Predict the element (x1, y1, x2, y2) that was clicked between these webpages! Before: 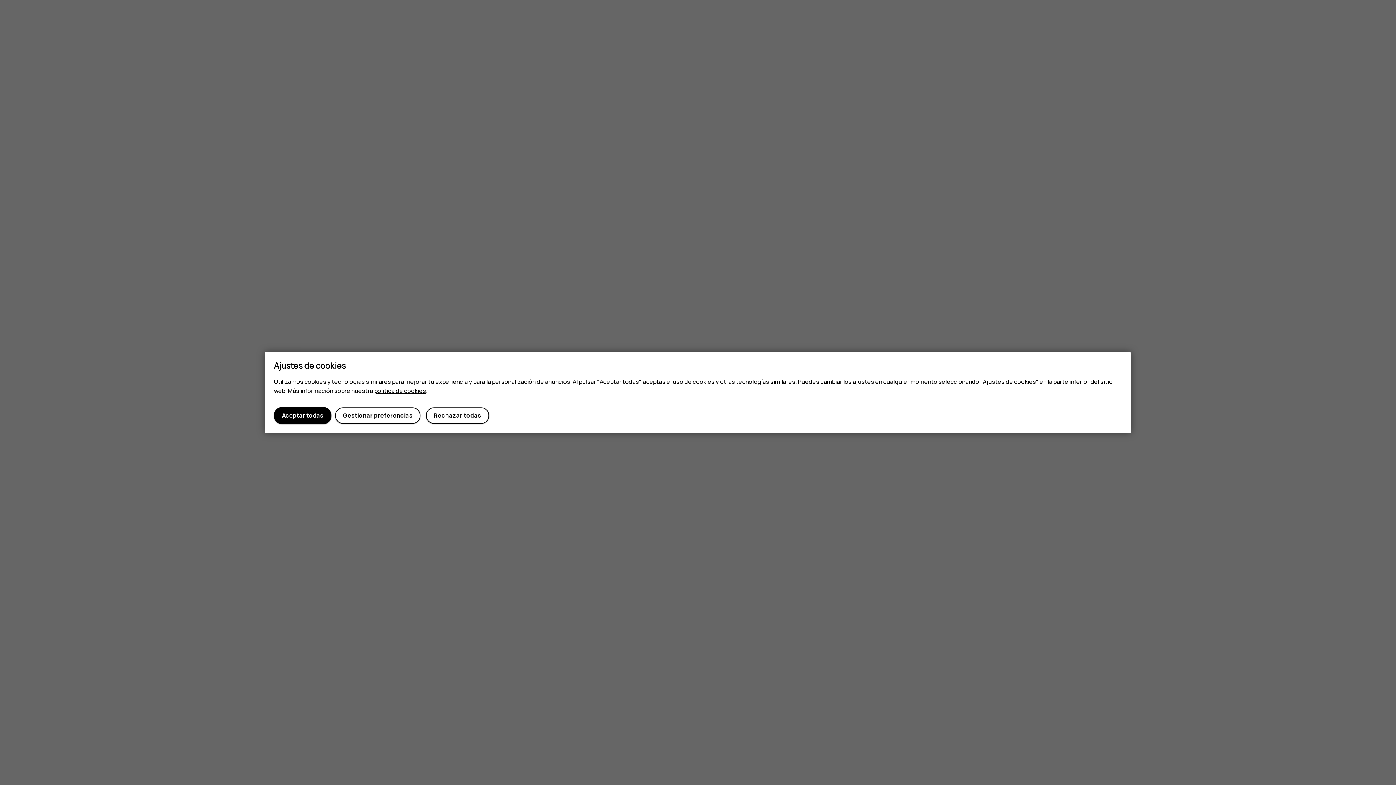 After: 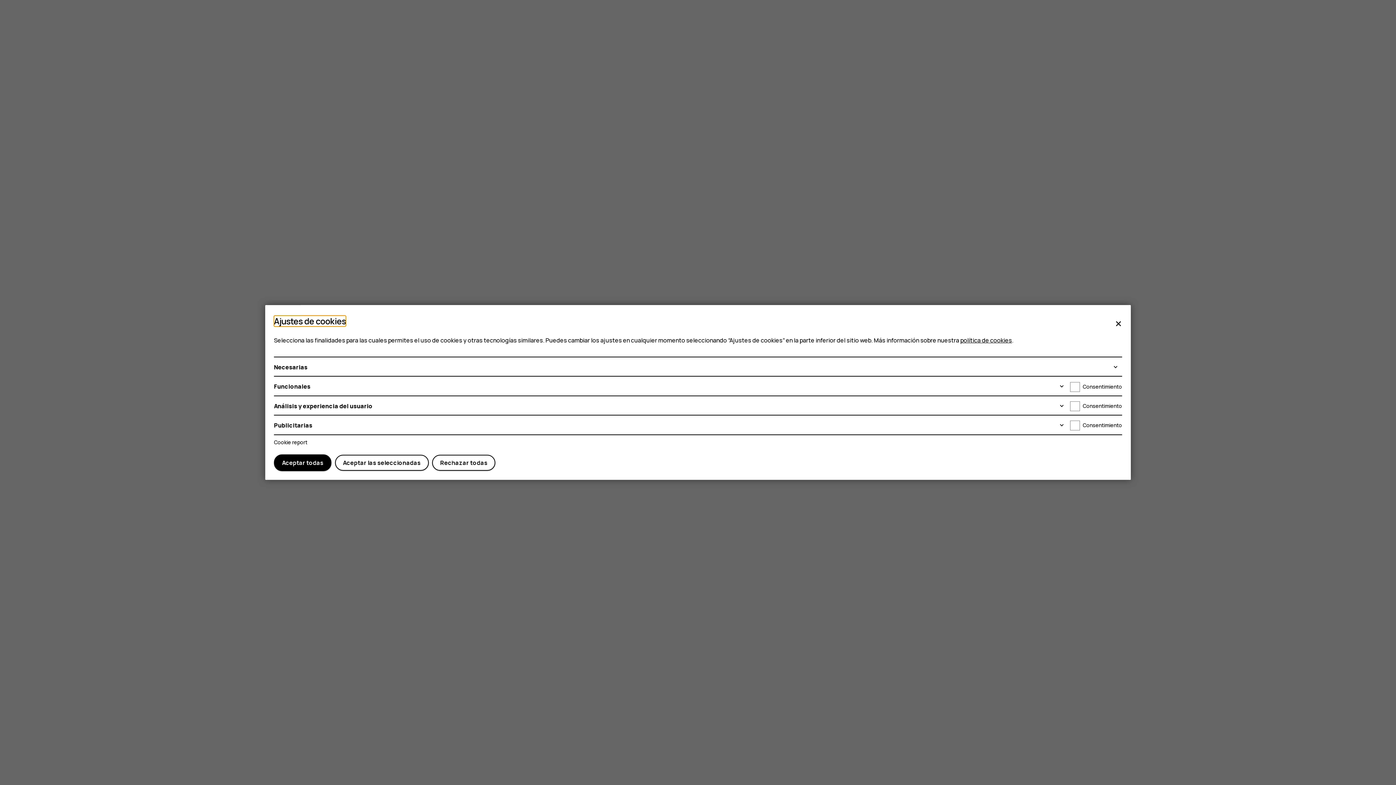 Action: label: Gestionar preferencias bbox: (334, 407, 420, 423)